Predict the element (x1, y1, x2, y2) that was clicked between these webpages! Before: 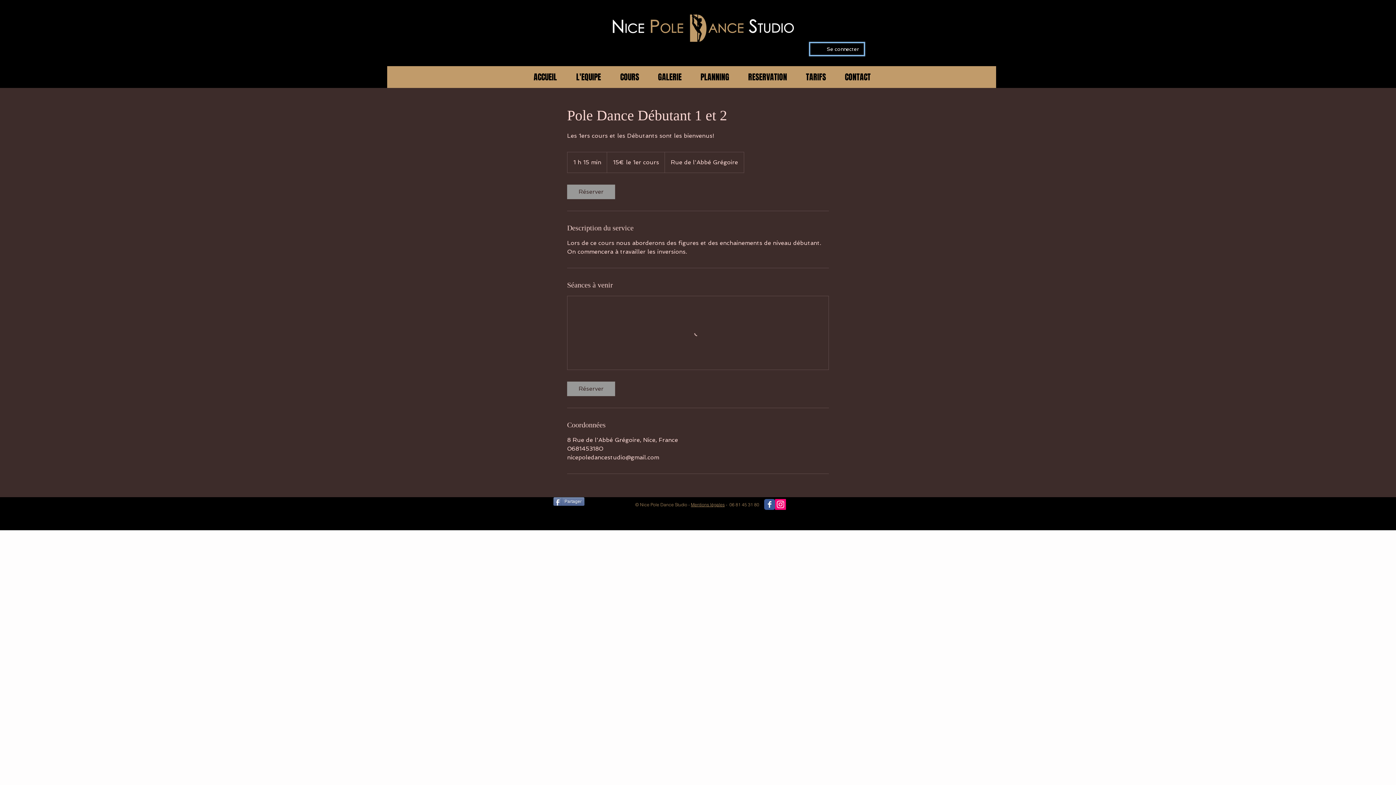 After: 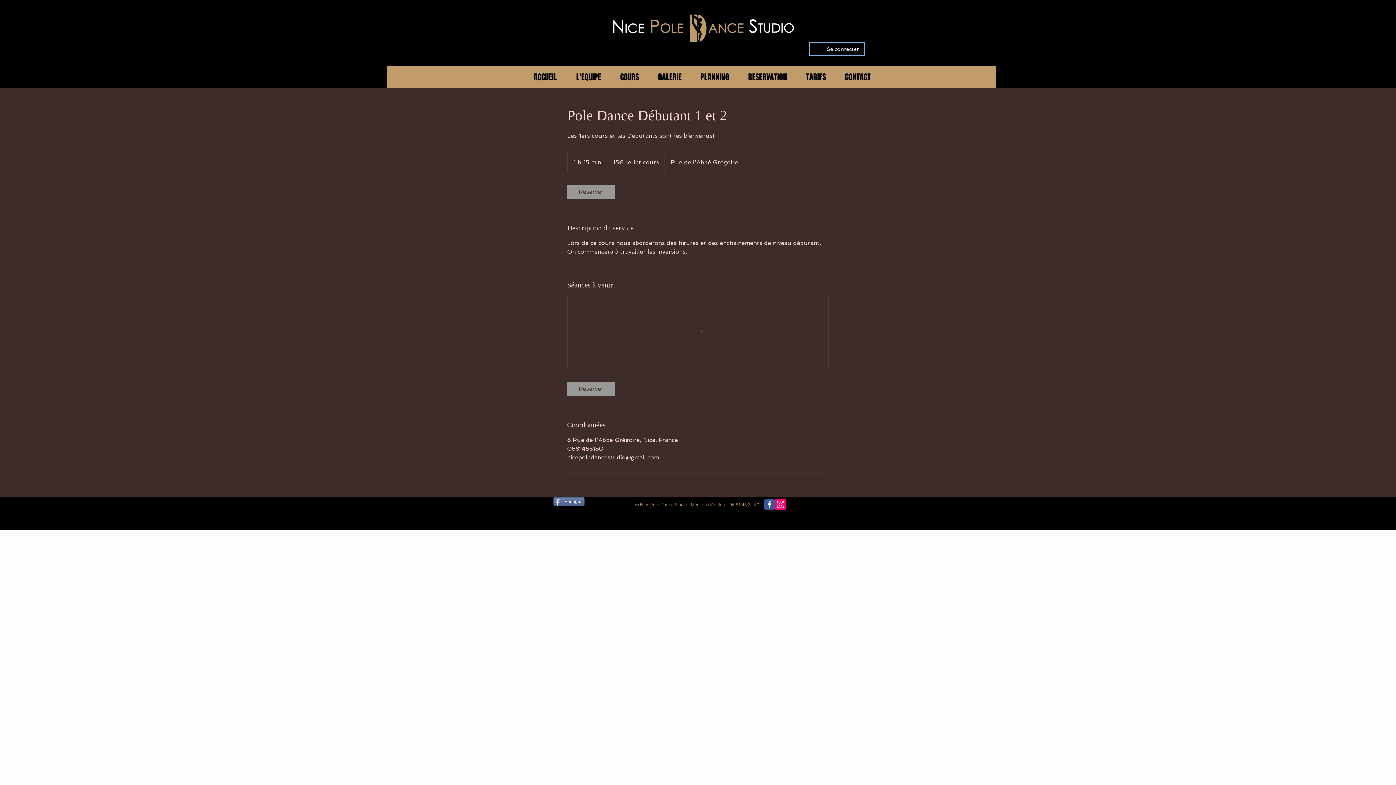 Action: bbox: (764, 499, 775, 510) label: Wix Facebook page